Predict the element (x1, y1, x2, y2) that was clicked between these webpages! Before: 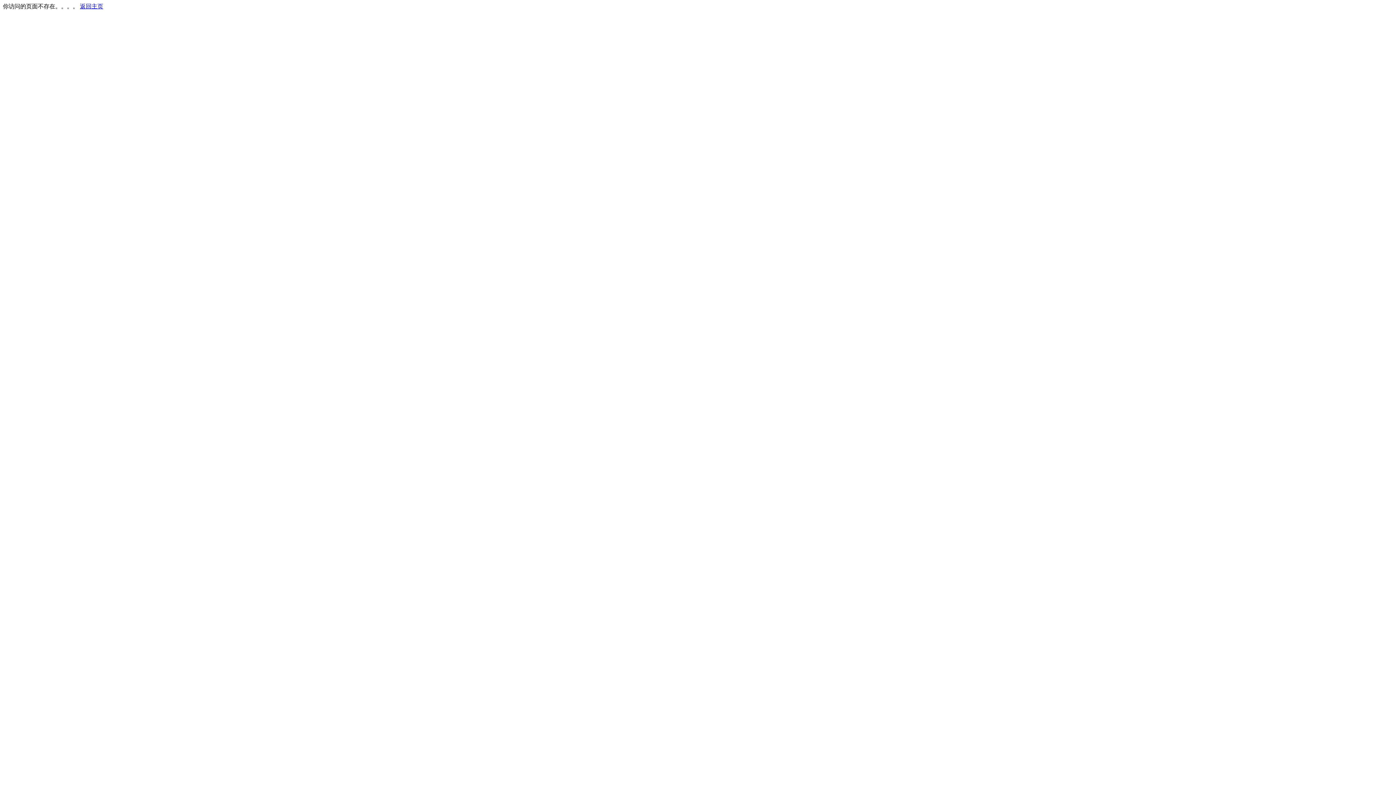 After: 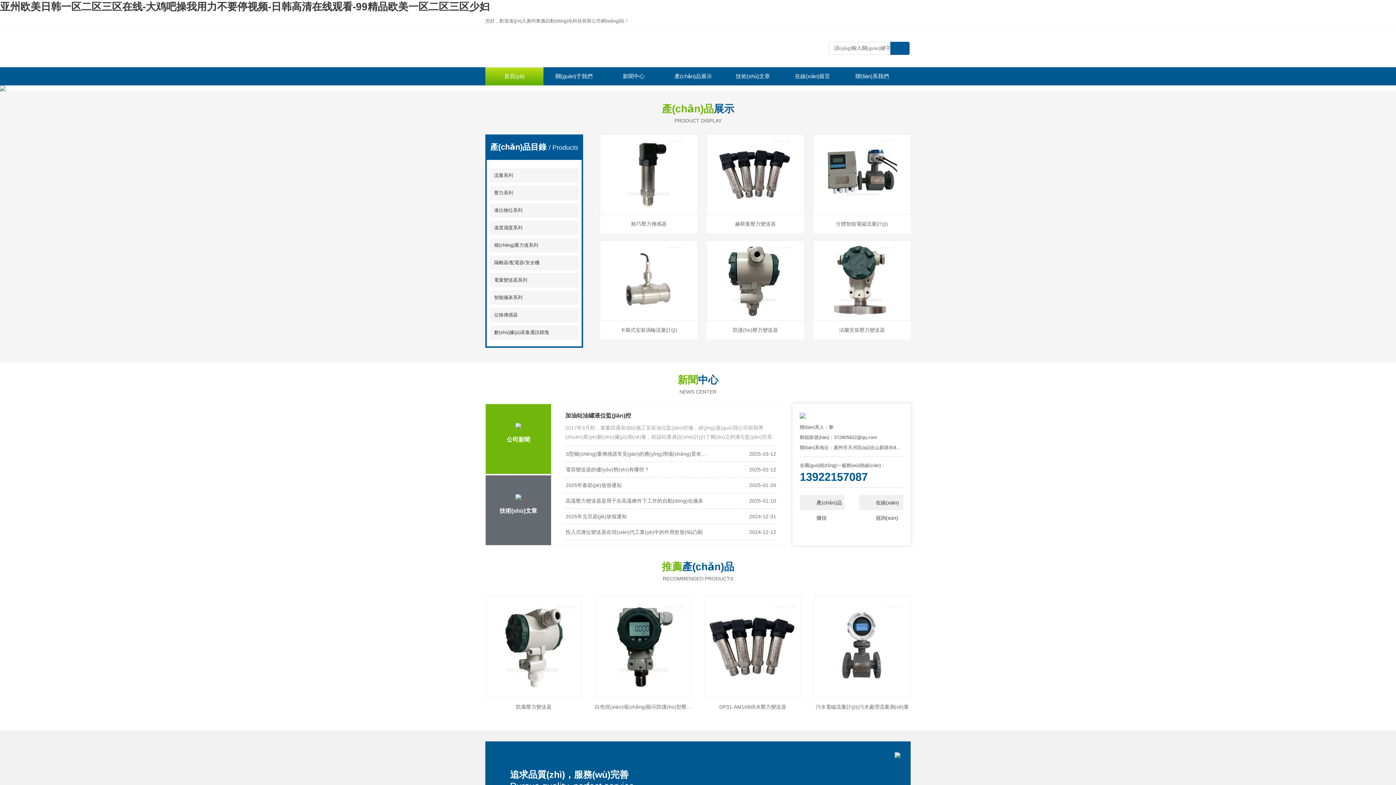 Action: label: 返回主页 bbox: (80, 3, 103, 9)